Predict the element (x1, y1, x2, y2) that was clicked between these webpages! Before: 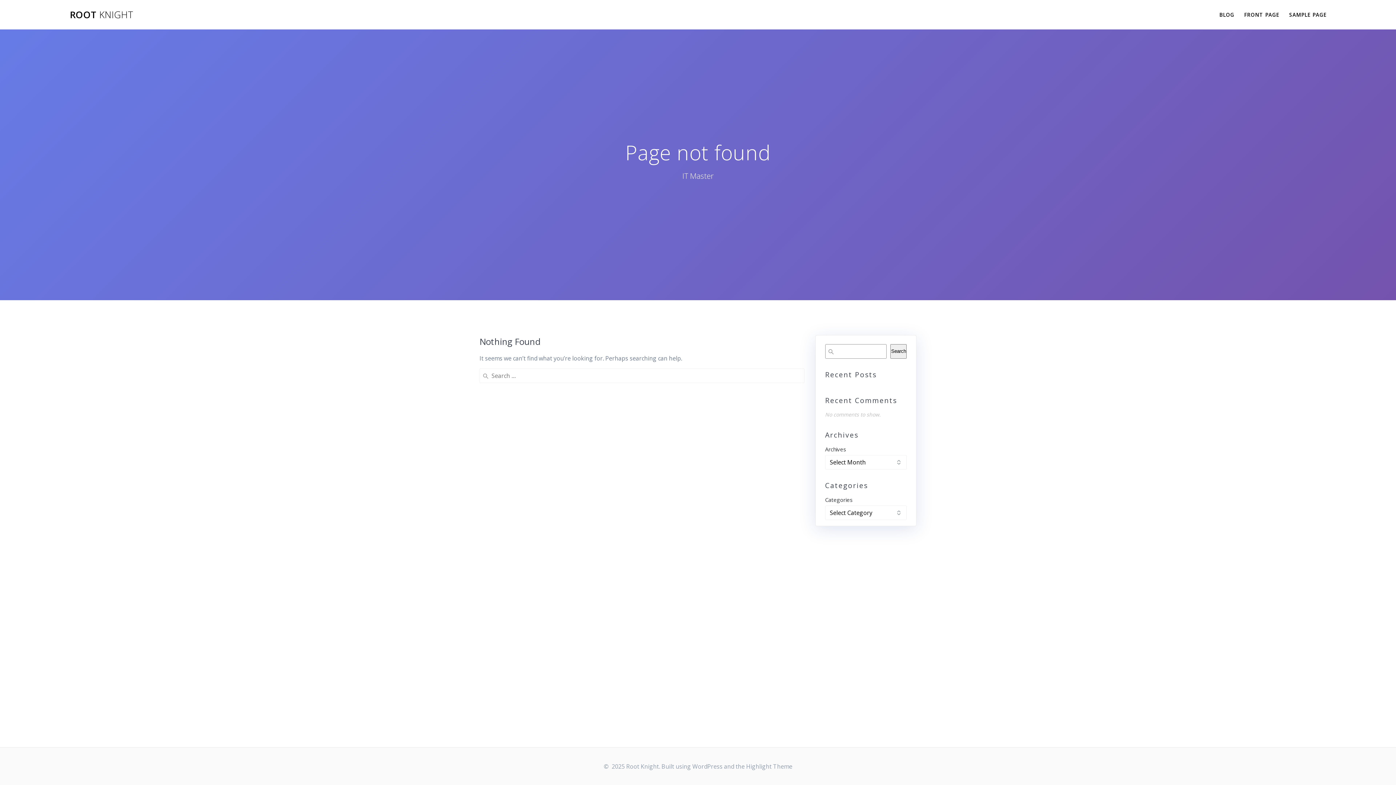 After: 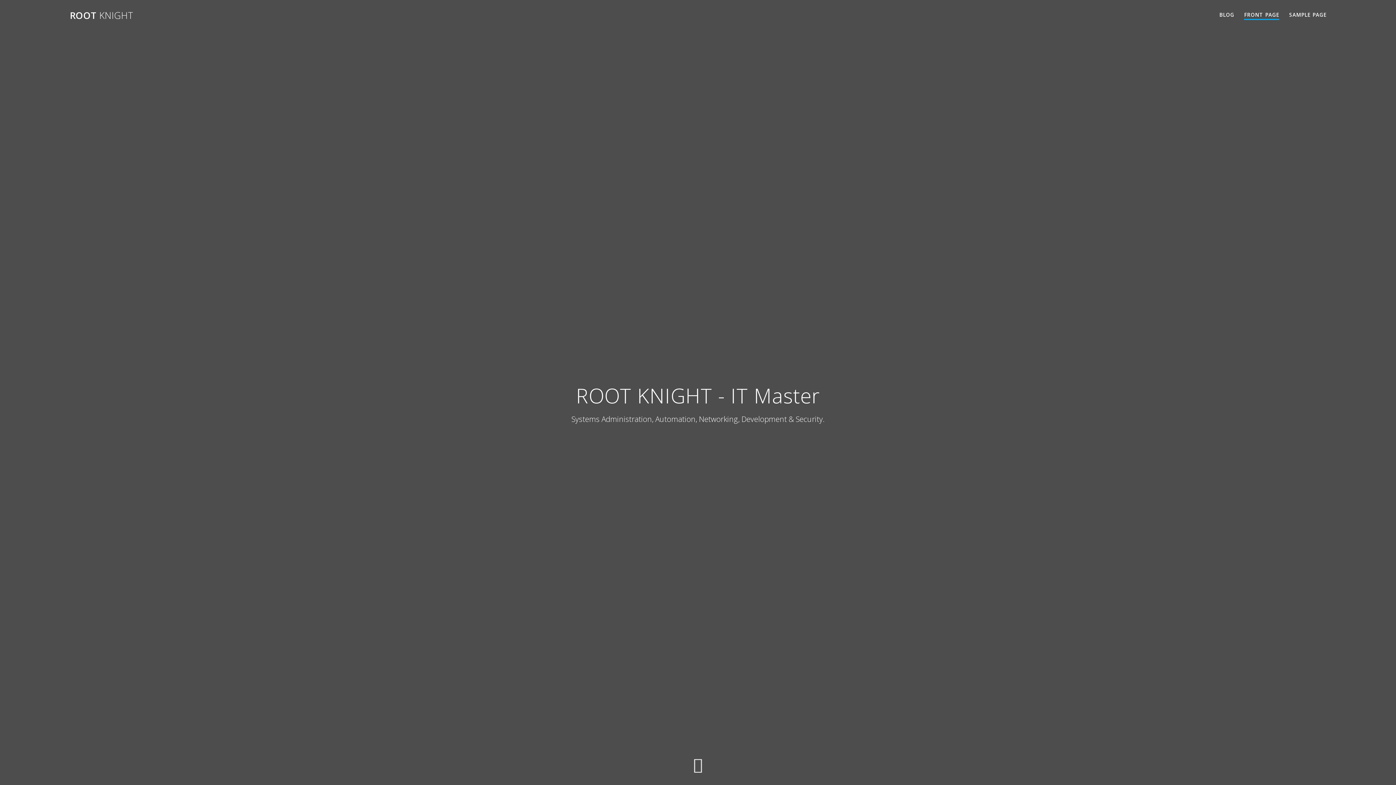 Action: bbox: (69, 10, 133, 19) label: ROOT KNIGHT